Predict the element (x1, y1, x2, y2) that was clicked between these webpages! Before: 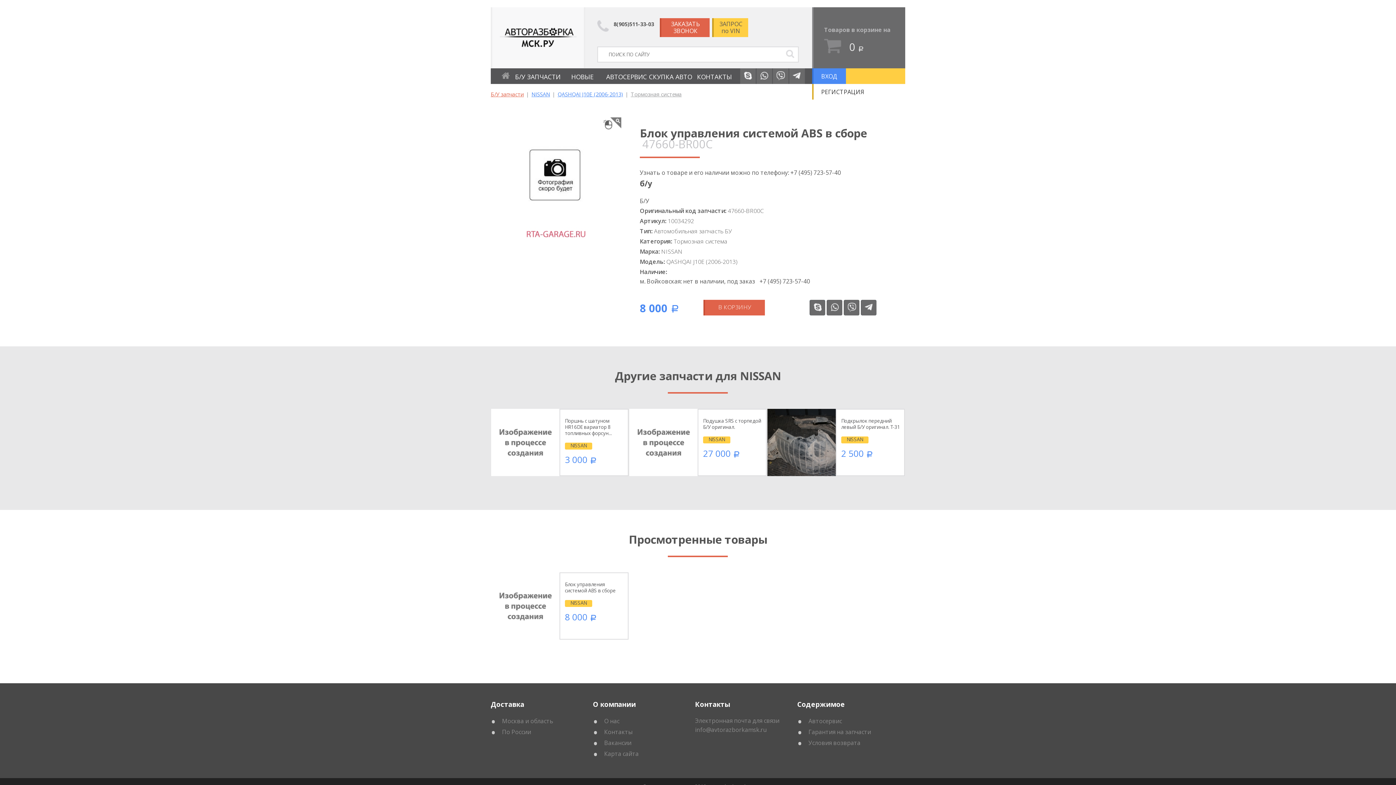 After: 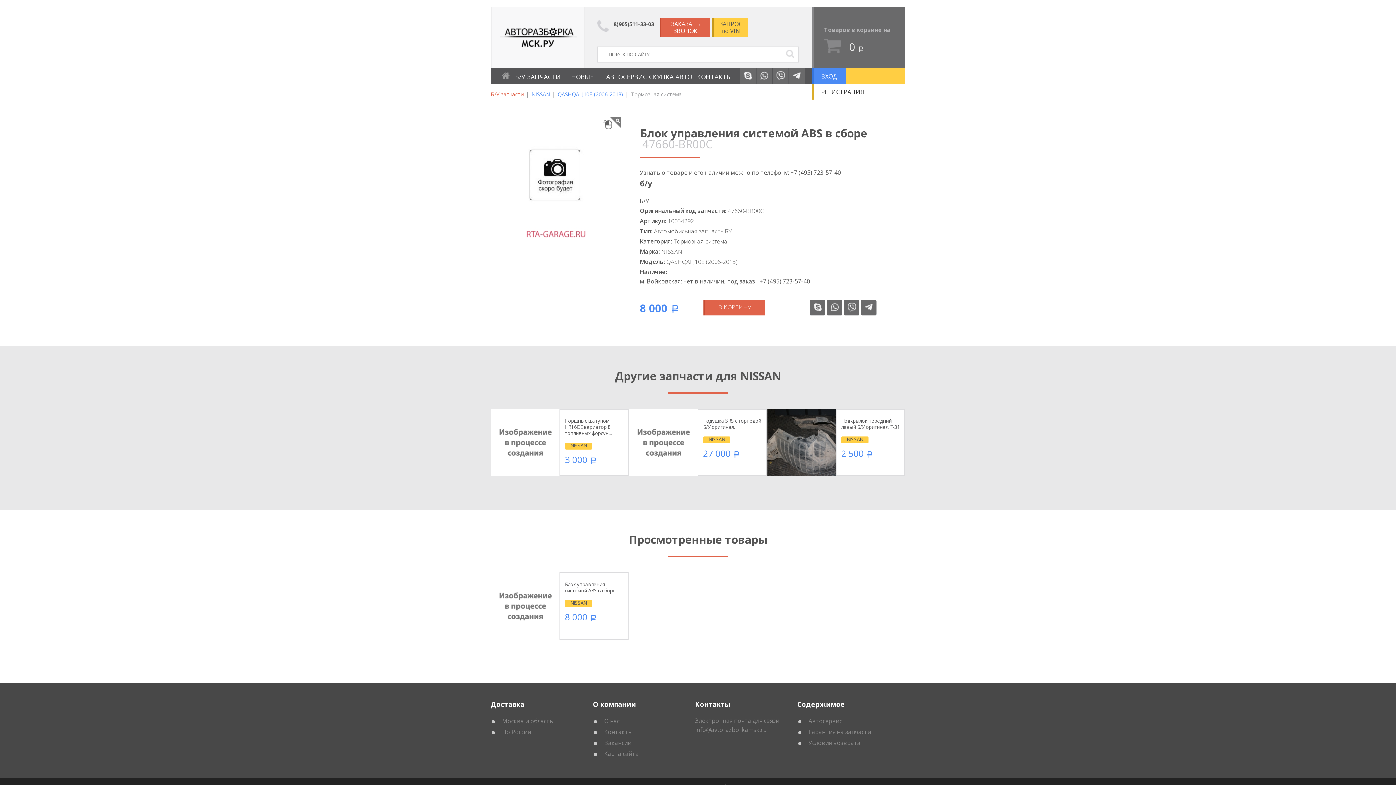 Action: bbox: (491, 572, 628, 580) label: Блок управления системой ABS в сборе
NISSAN
8 000руб.